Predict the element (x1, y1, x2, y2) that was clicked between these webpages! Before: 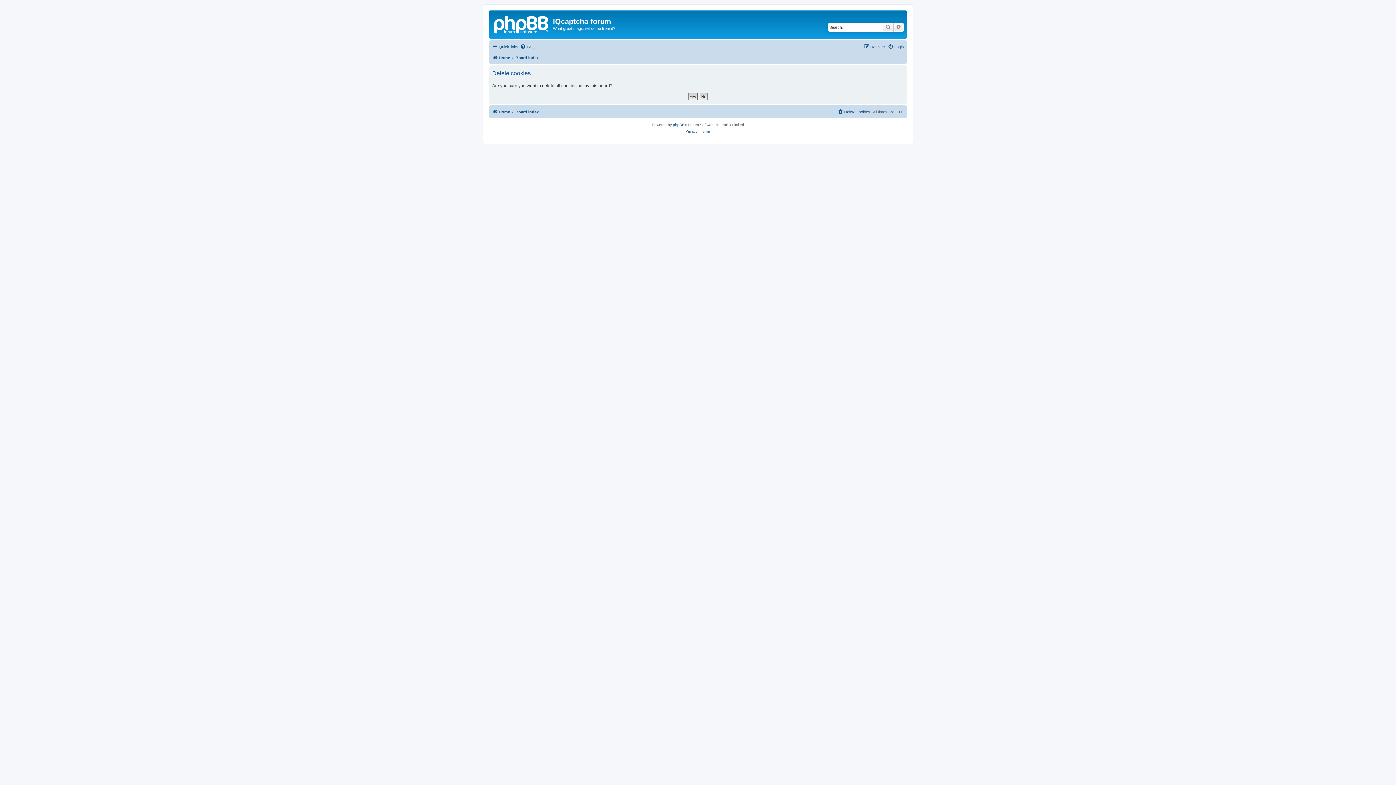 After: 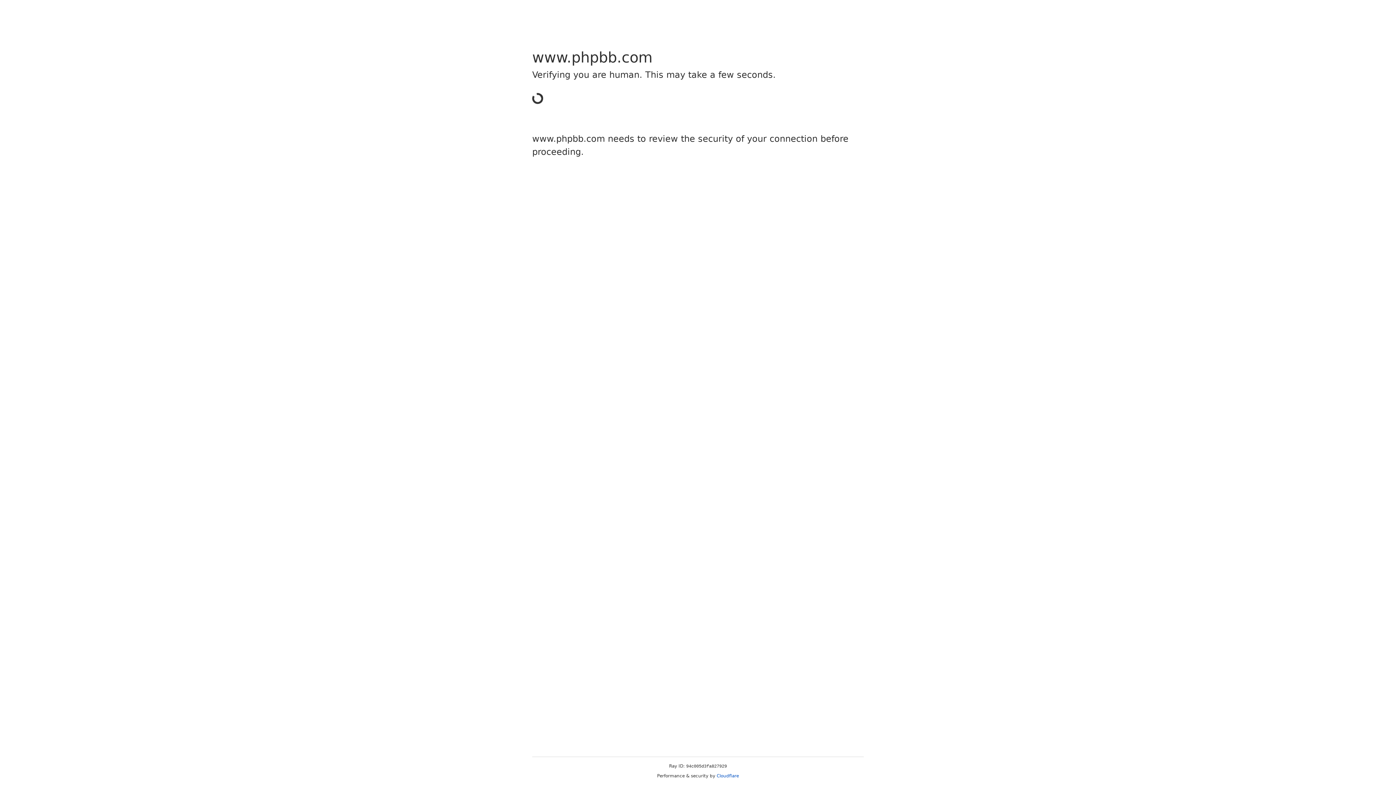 Action: label: phpBB bbox: (673, 121, 684, 128)